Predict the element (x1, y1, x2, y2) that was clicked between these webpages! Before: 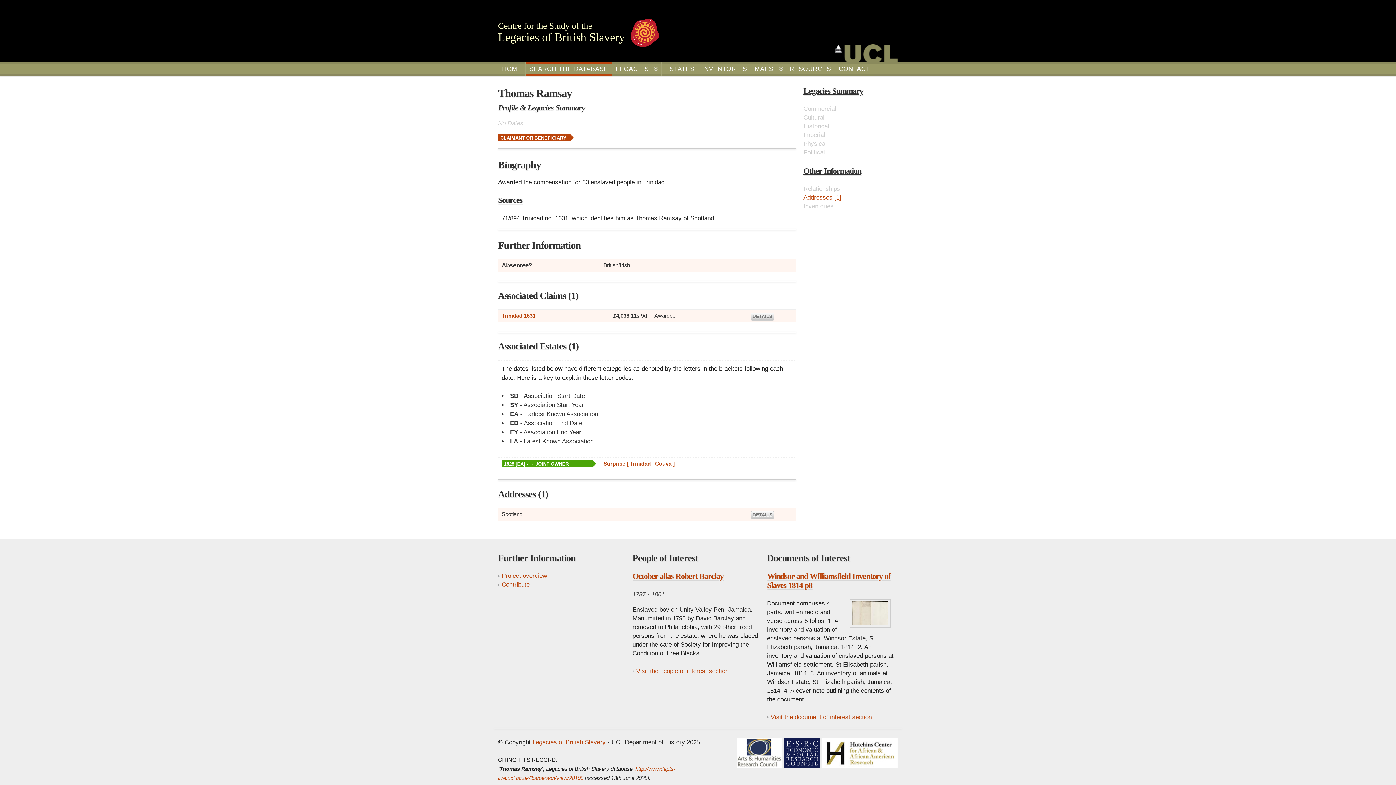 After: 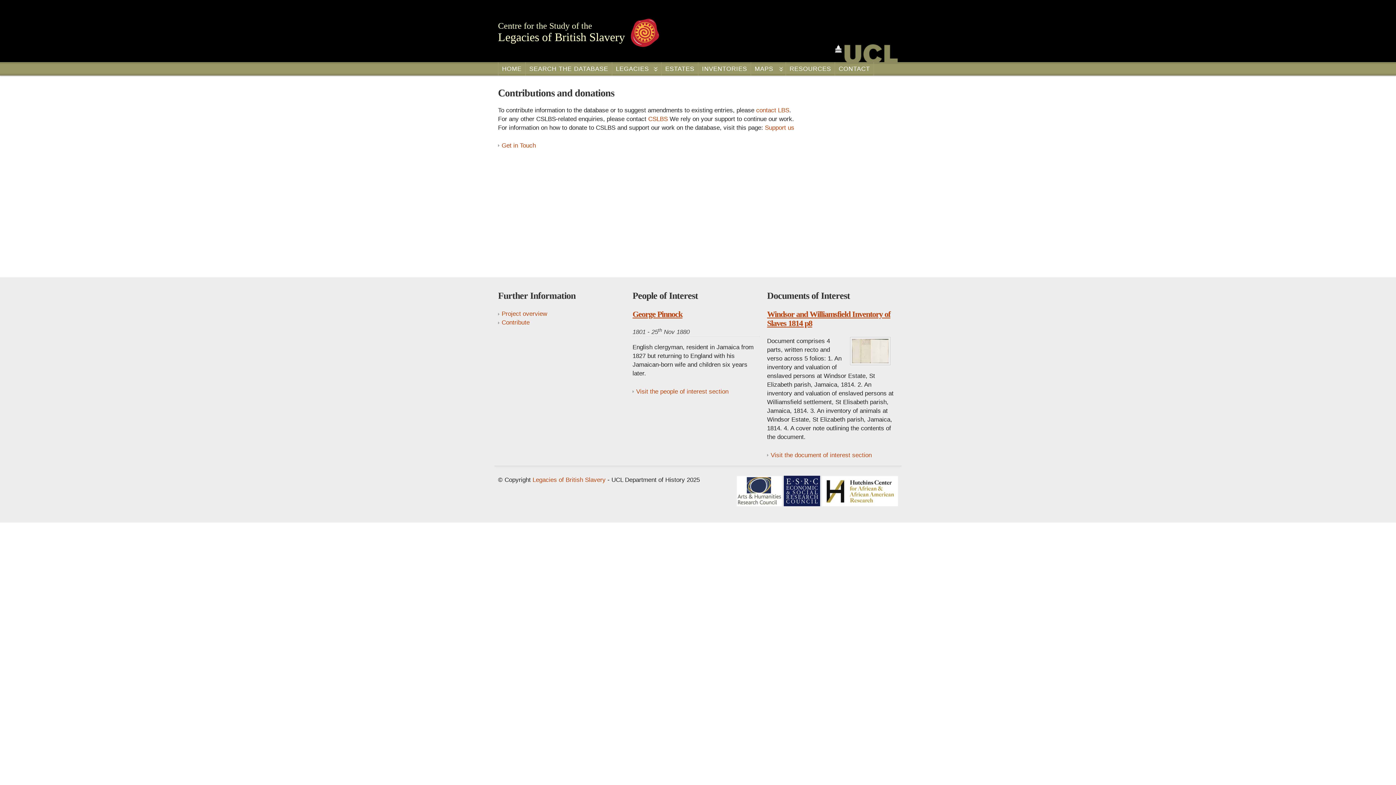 Action: label: Contribute bbox: (501, 581, 529, 588)